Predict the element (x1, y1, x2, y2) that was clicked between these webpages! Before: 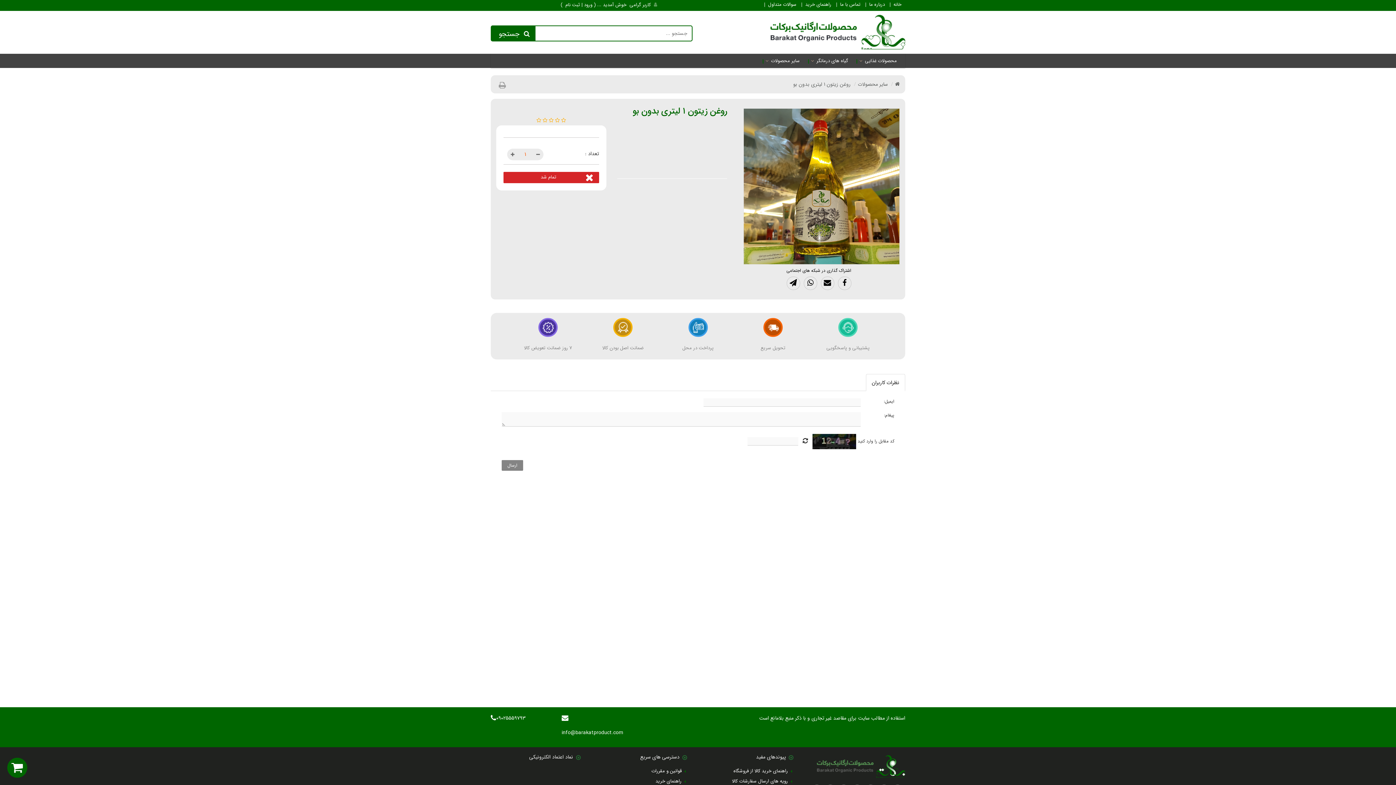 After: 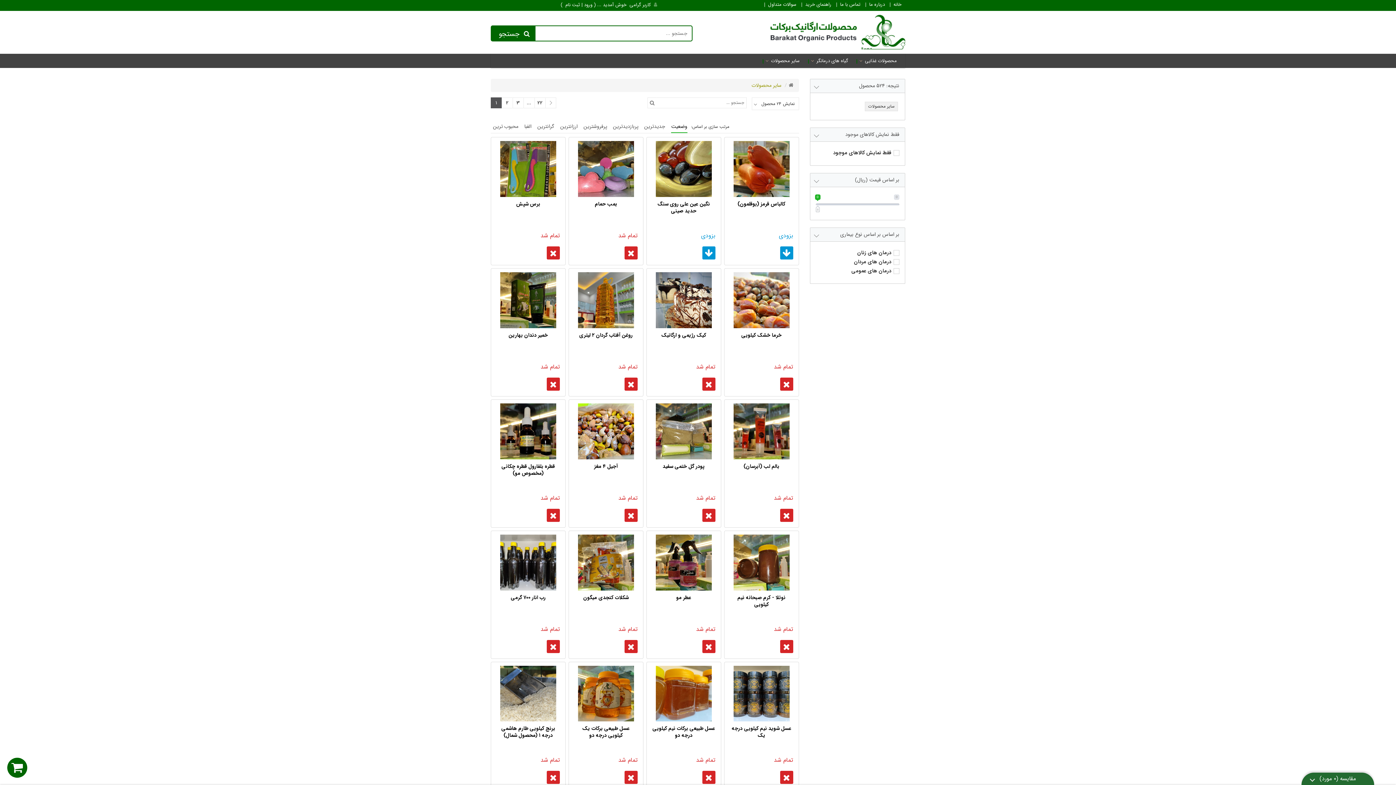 Action: bbox: (858, 80, 888, 88) label: سایر محصولات